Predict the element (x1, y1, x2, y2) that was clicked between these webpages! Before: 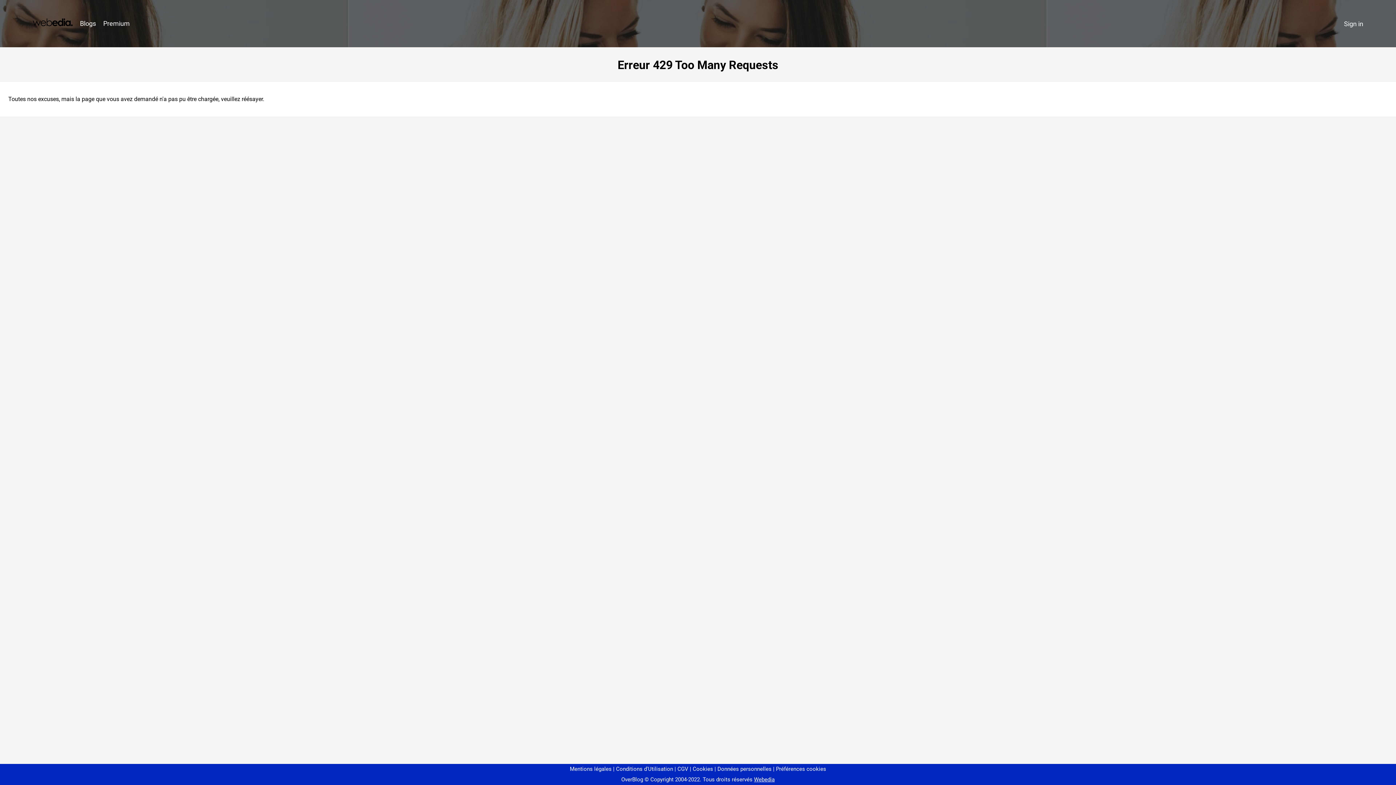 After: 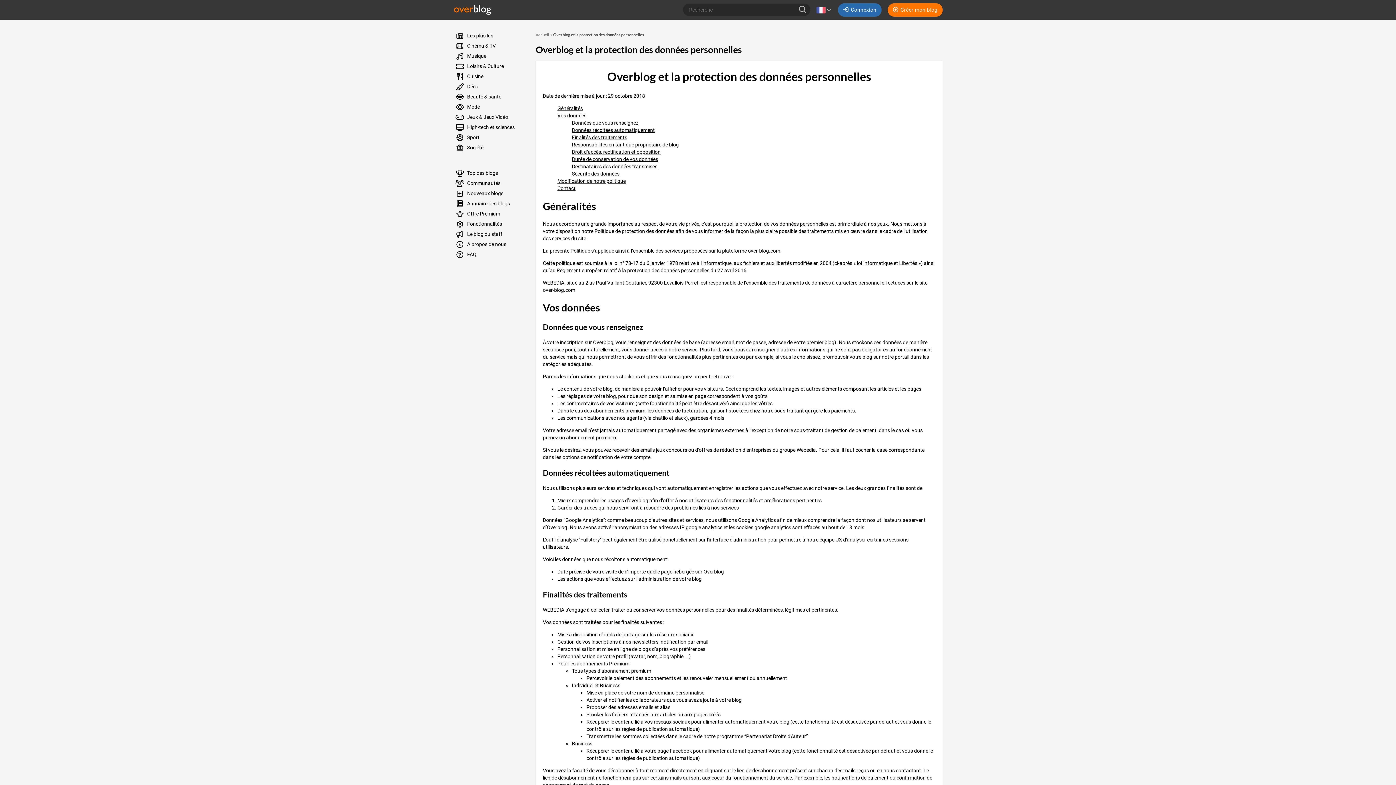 Action: bbox: (714, 766, 771, 772) label: Données personnelles